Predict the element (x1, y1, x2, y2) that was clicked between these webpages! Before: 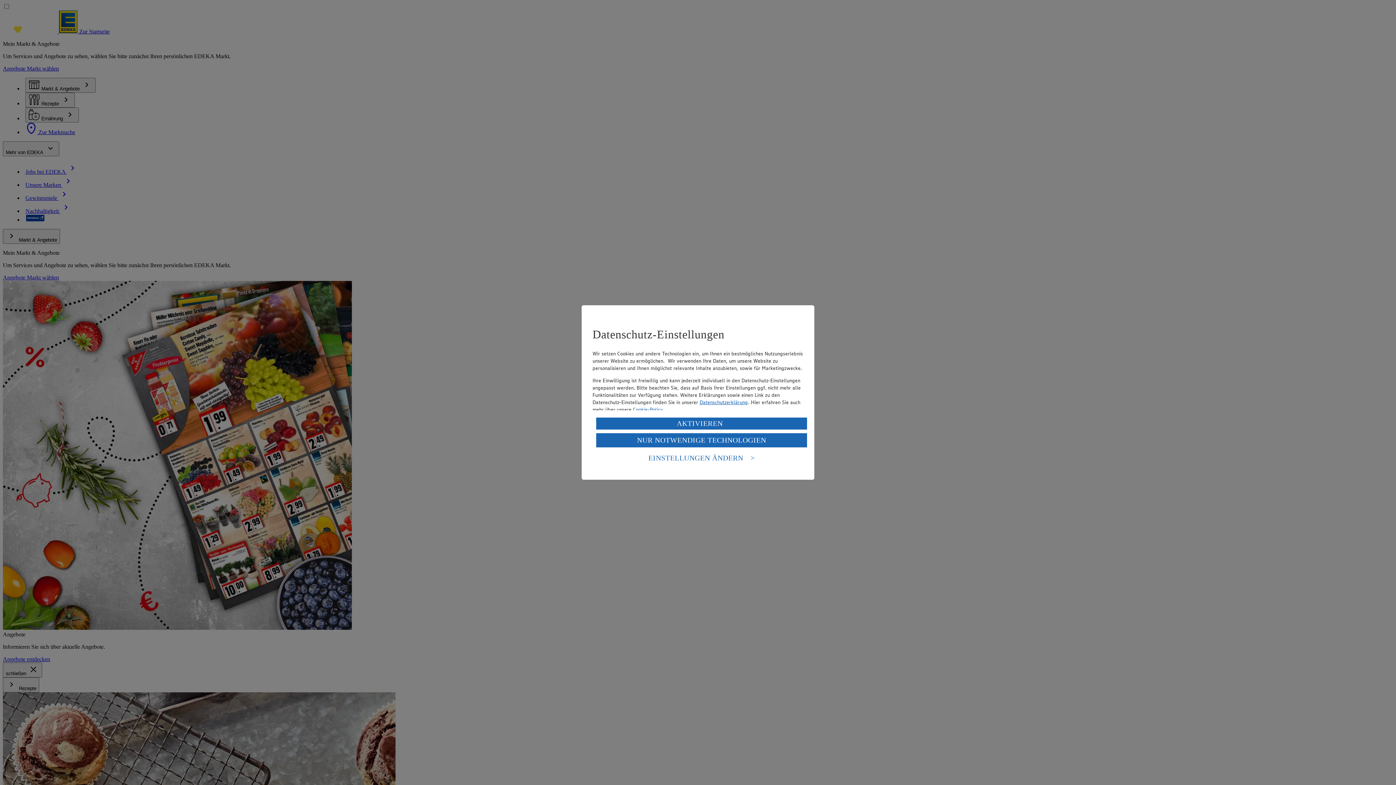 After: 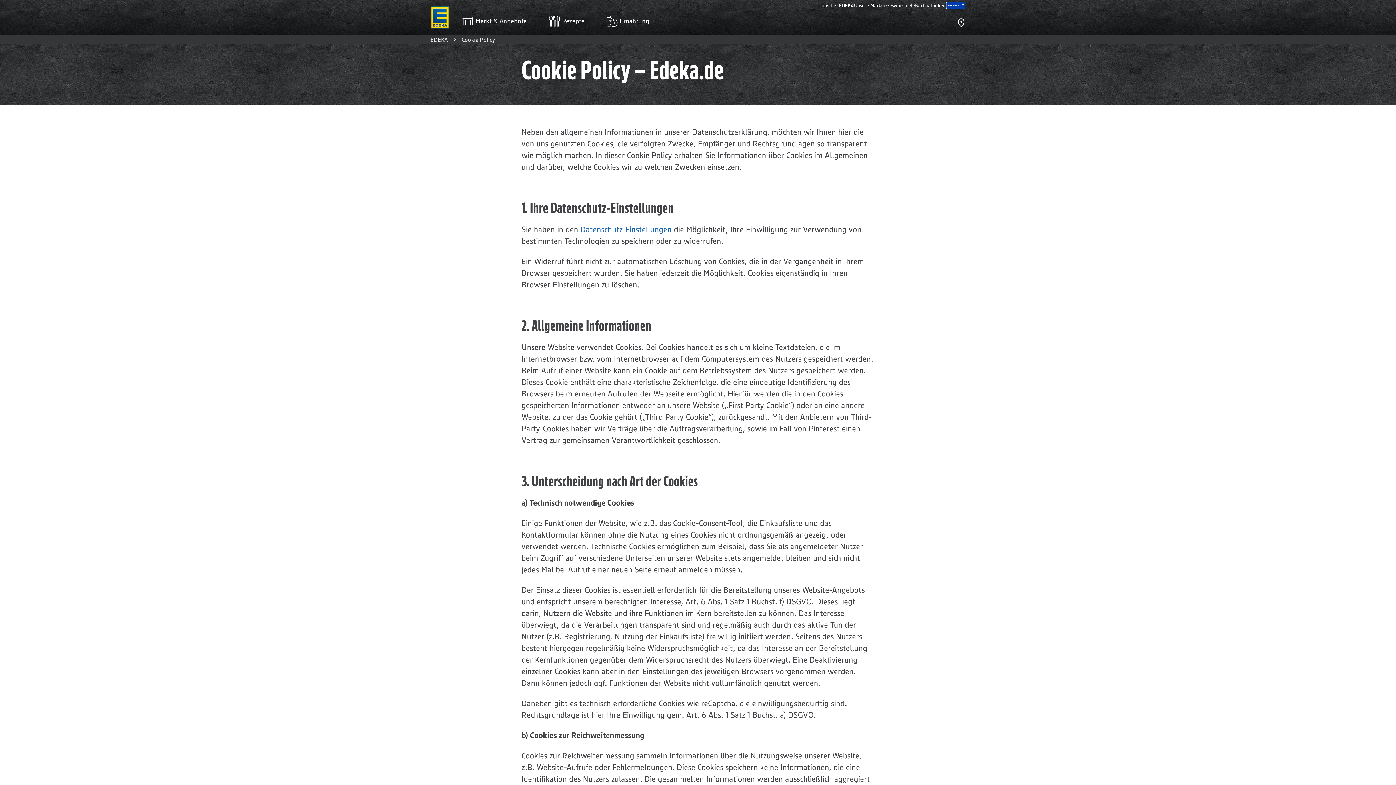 Action: bbox: (633, 406, 662, 413) label: Cookie-Policy